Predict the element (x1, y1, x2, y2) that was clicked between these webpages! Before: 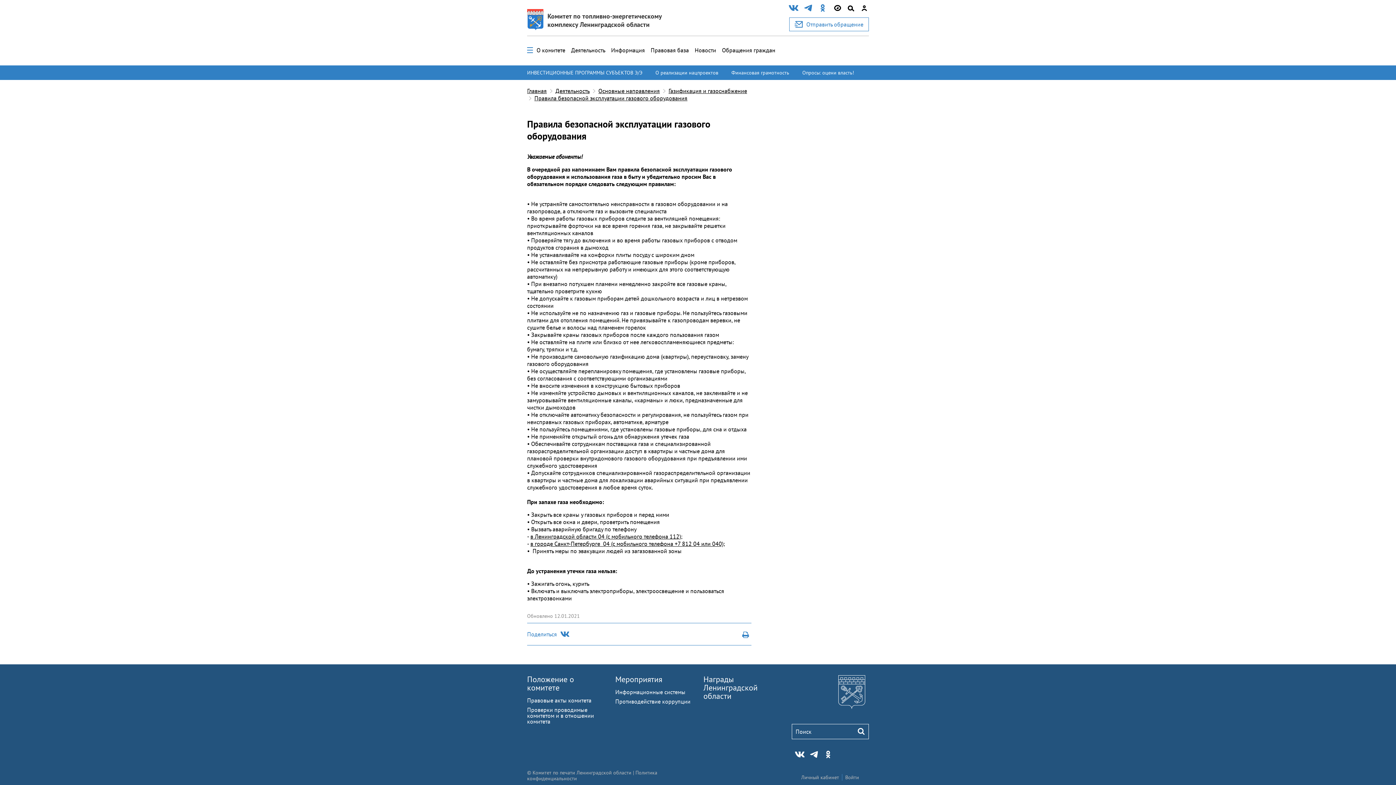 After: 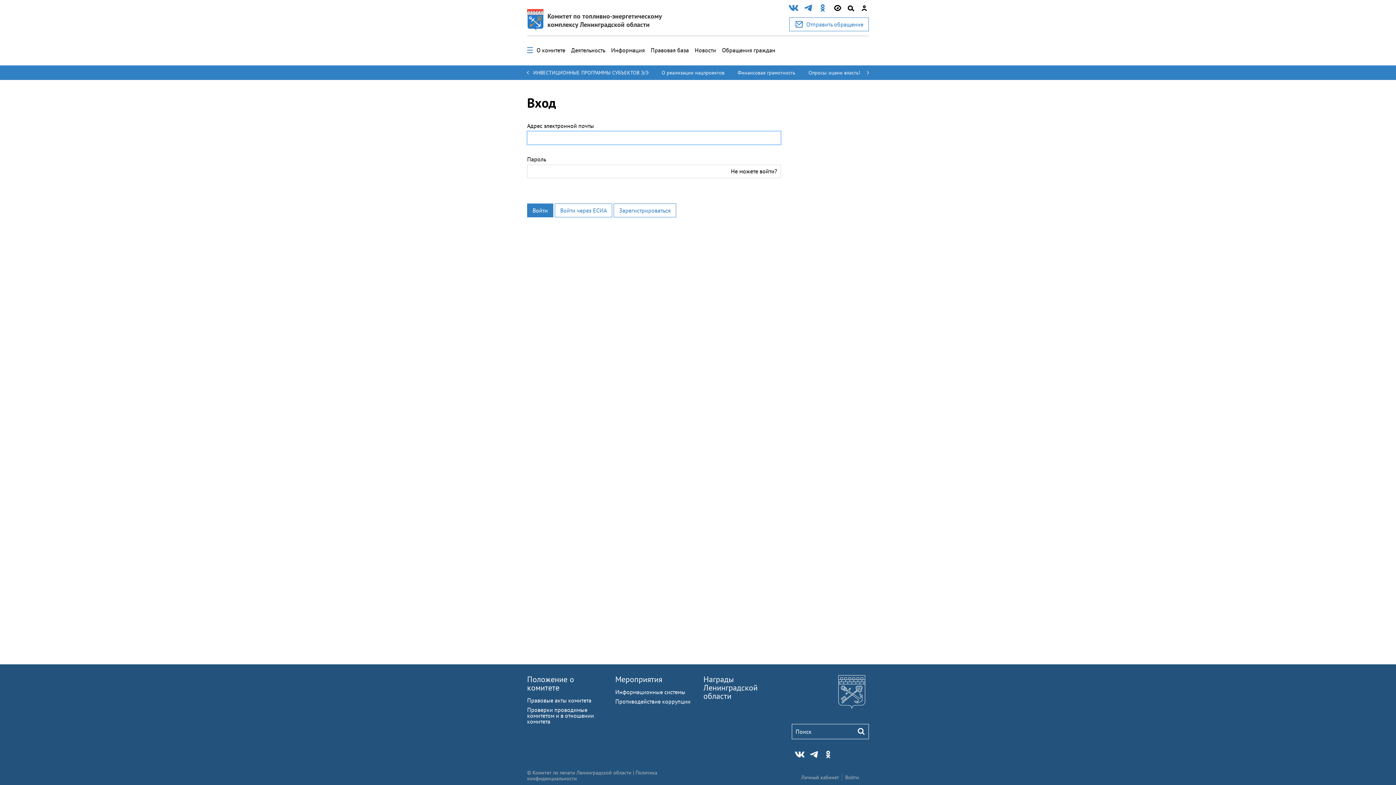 Action: label: Войти bbox: (845, 774, 859, 781)